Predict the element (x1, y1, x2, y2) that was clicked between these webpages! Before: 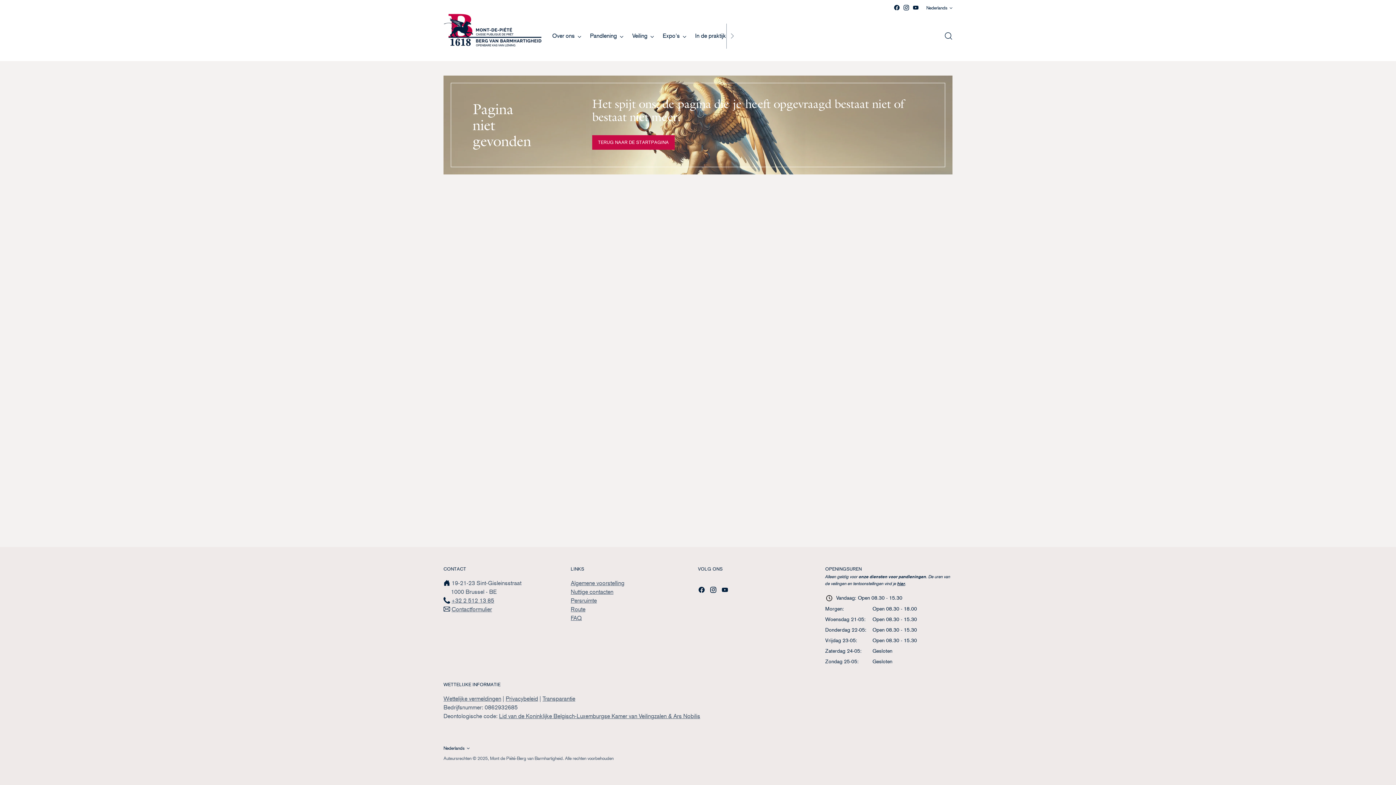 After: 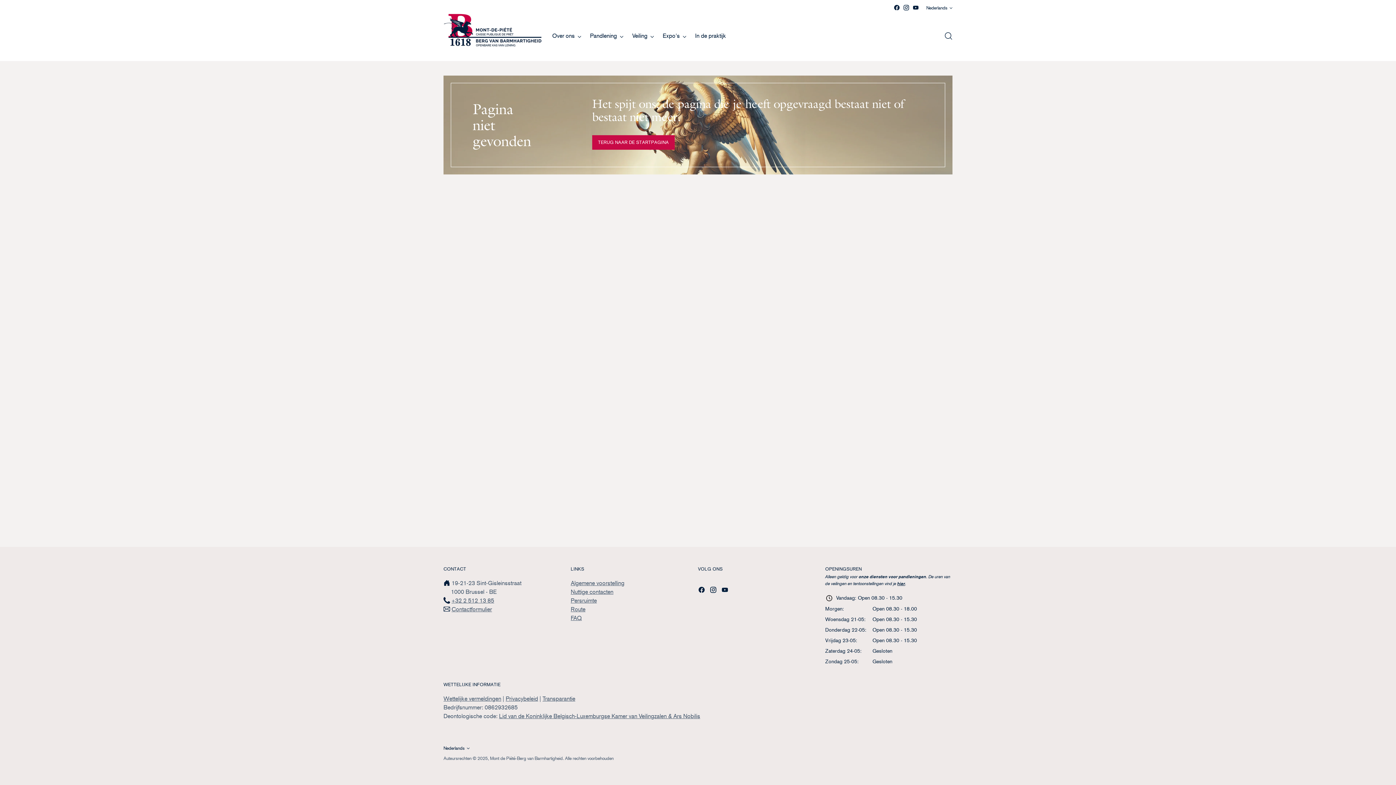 Action: bbox: (443, 745, 469, 751) label: Nederlands